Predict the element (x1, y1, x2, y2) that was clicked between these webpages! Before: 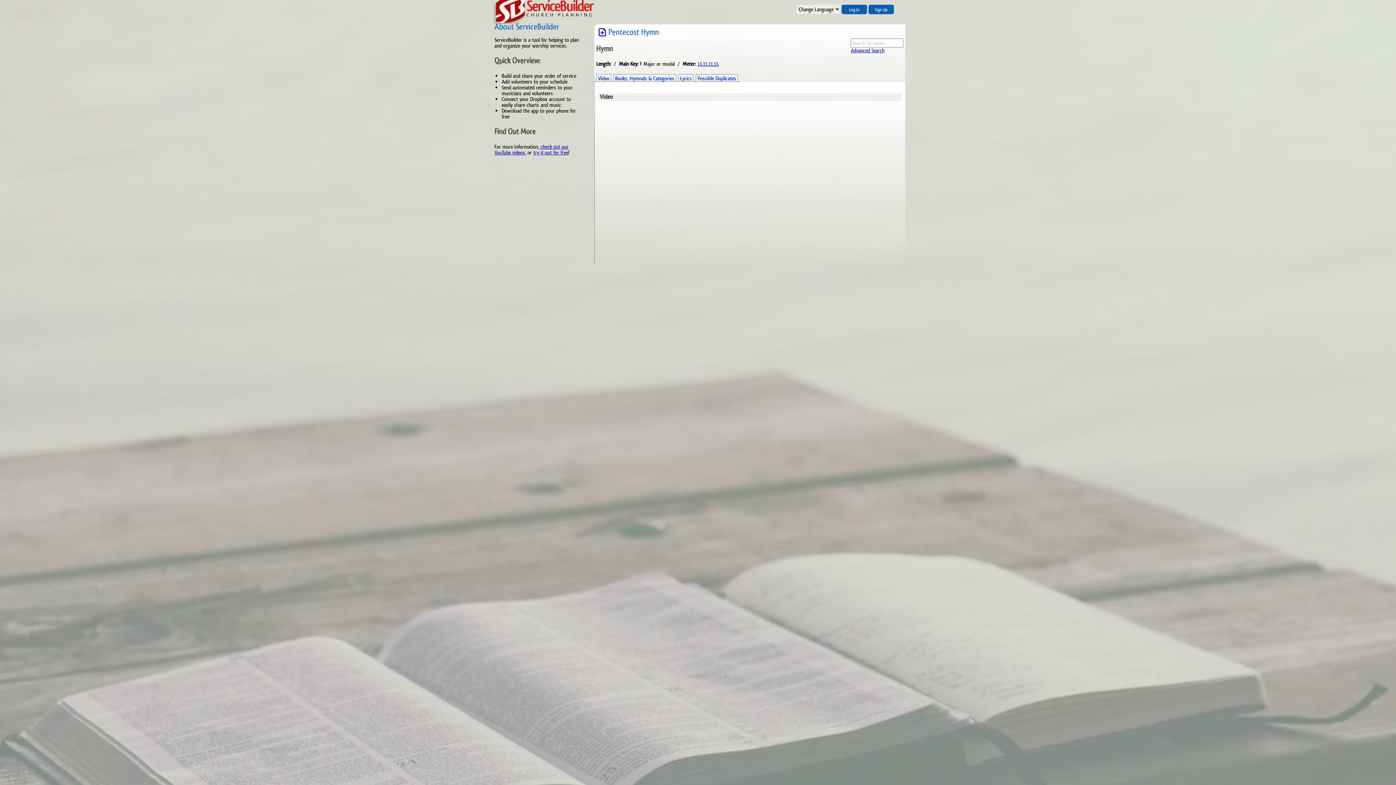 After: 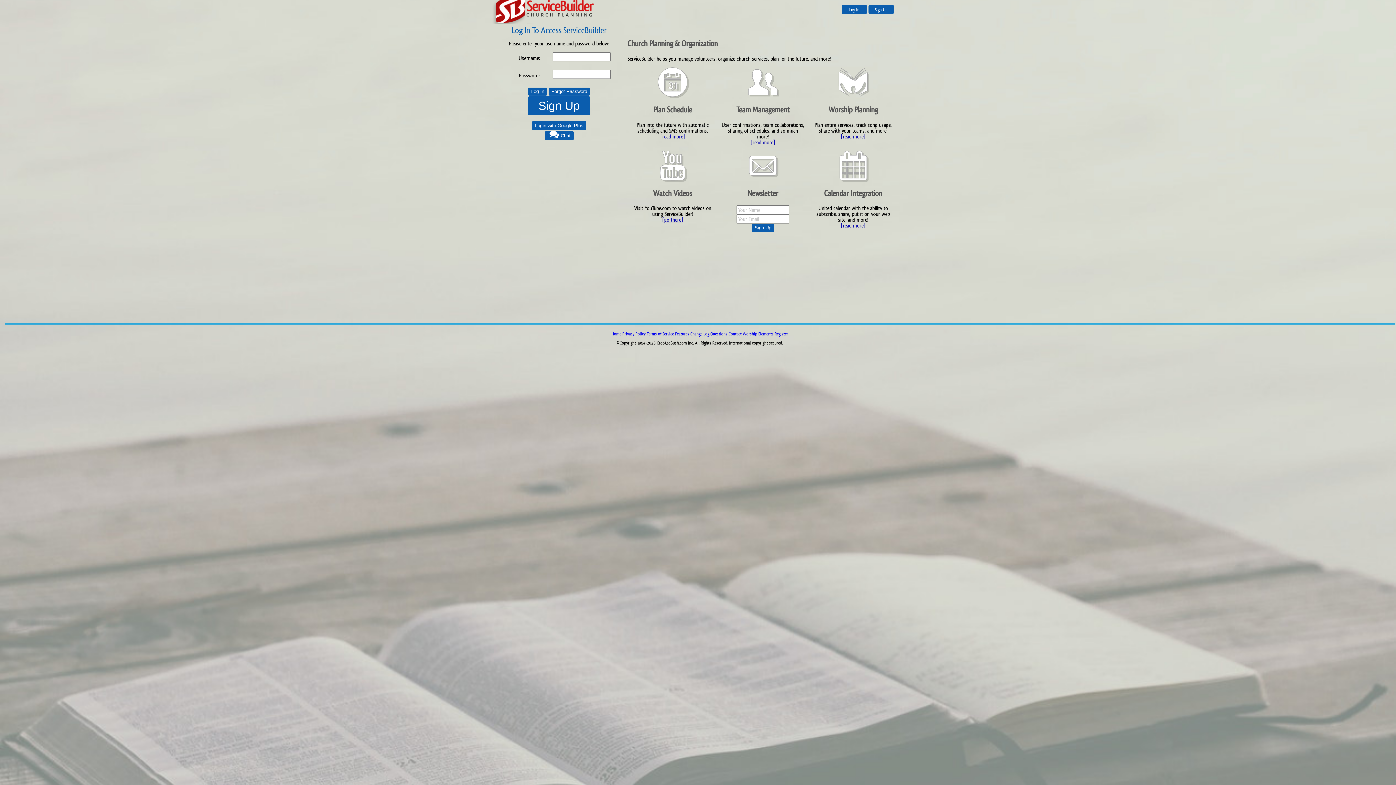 Action: bbox: (491, -7, 594, 29)